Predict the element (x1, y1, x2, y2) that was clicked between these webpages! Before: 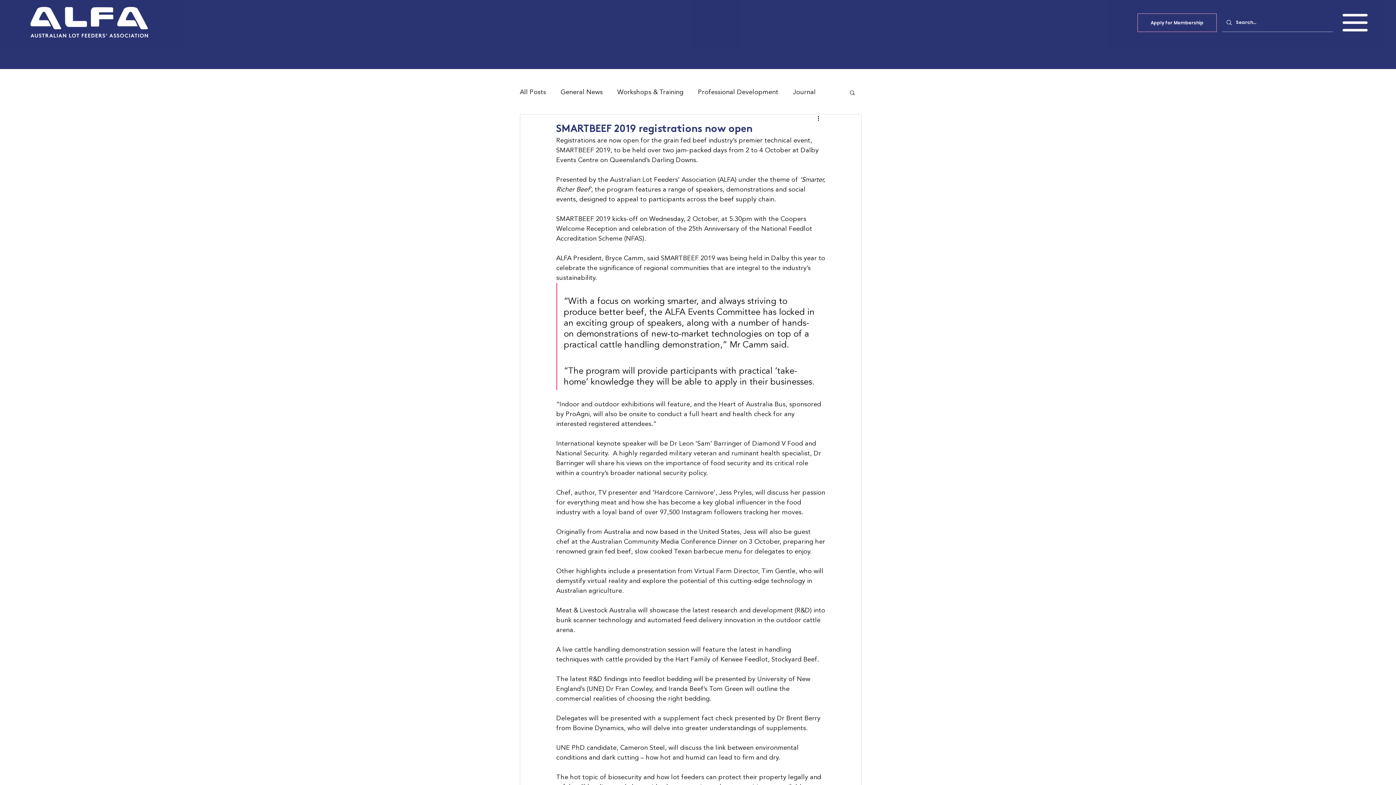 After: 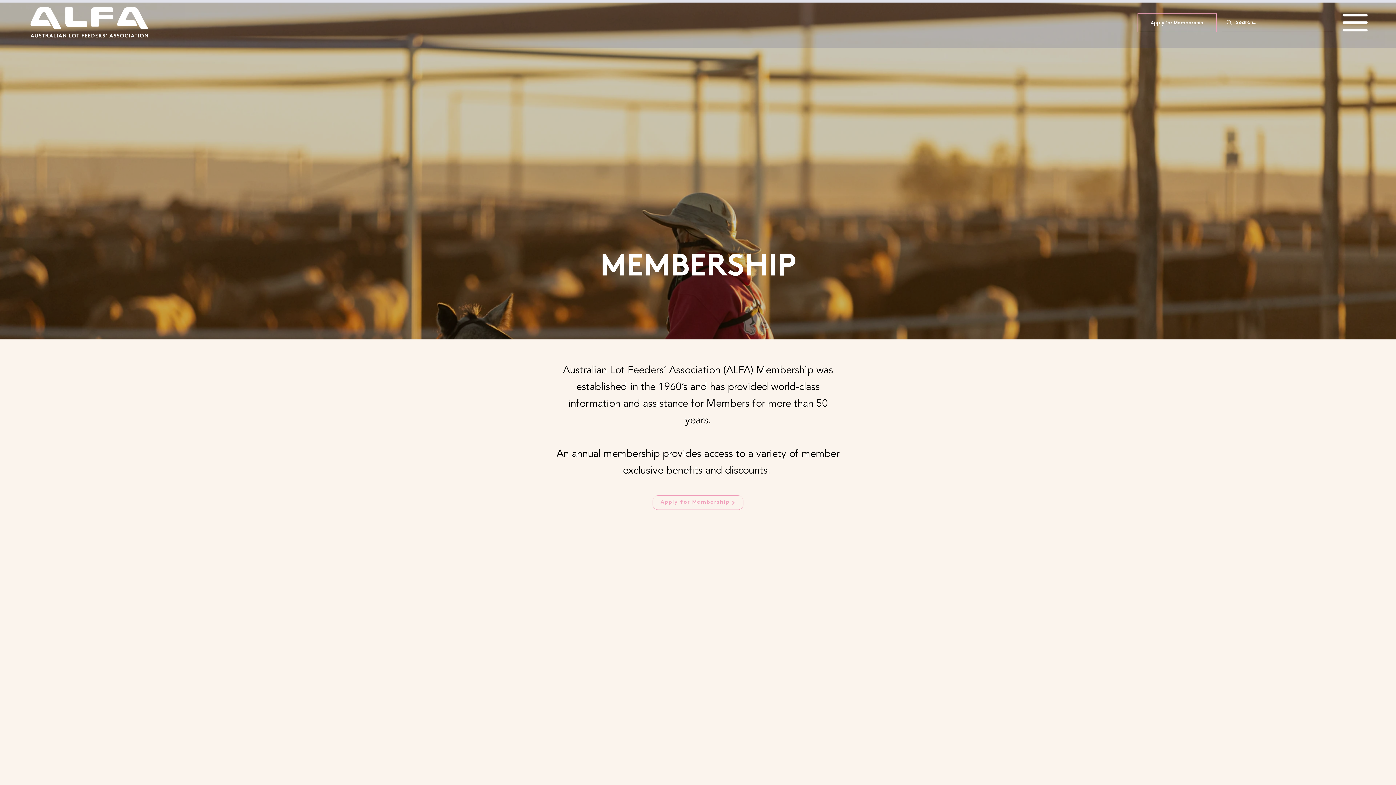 Action: bbox: (1137, 13, 1217, 32) label: Apply for Membership